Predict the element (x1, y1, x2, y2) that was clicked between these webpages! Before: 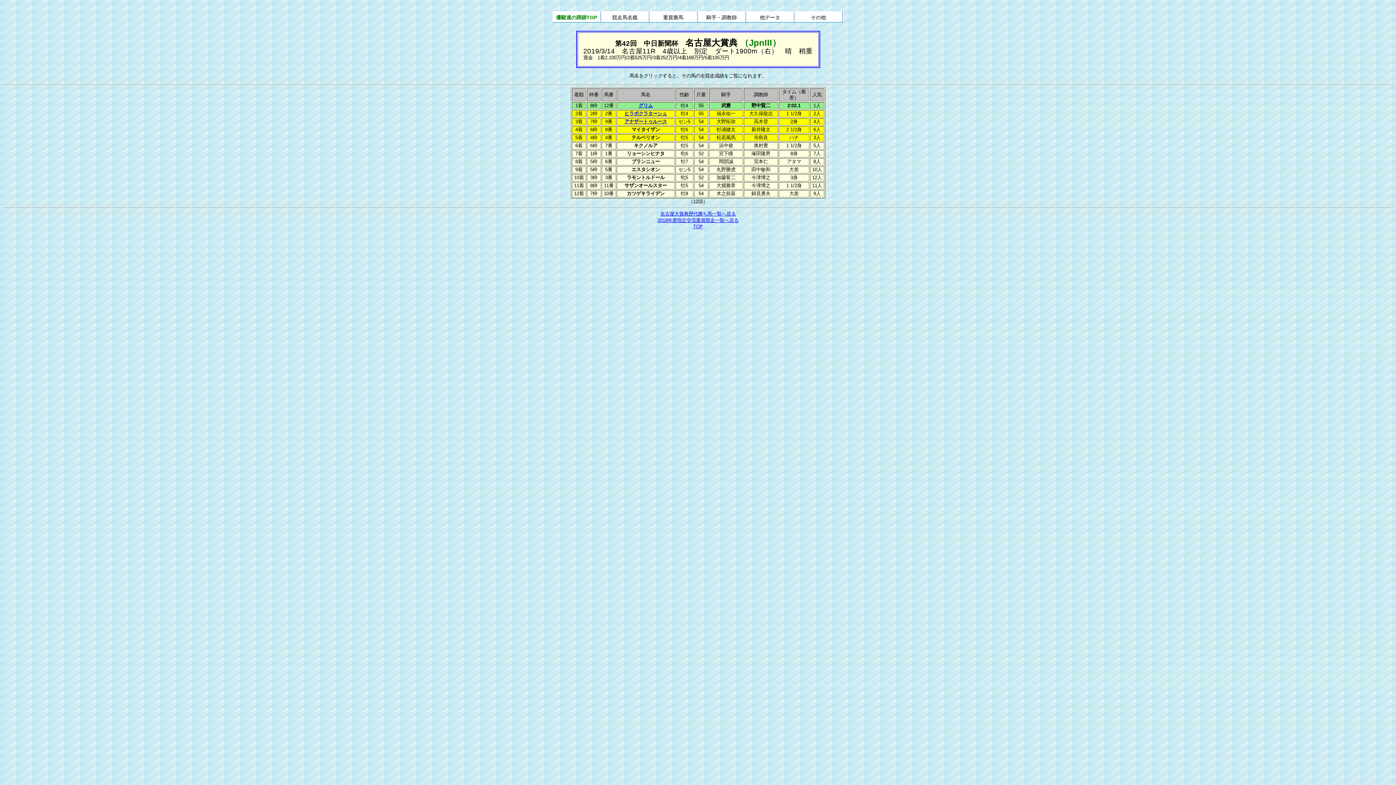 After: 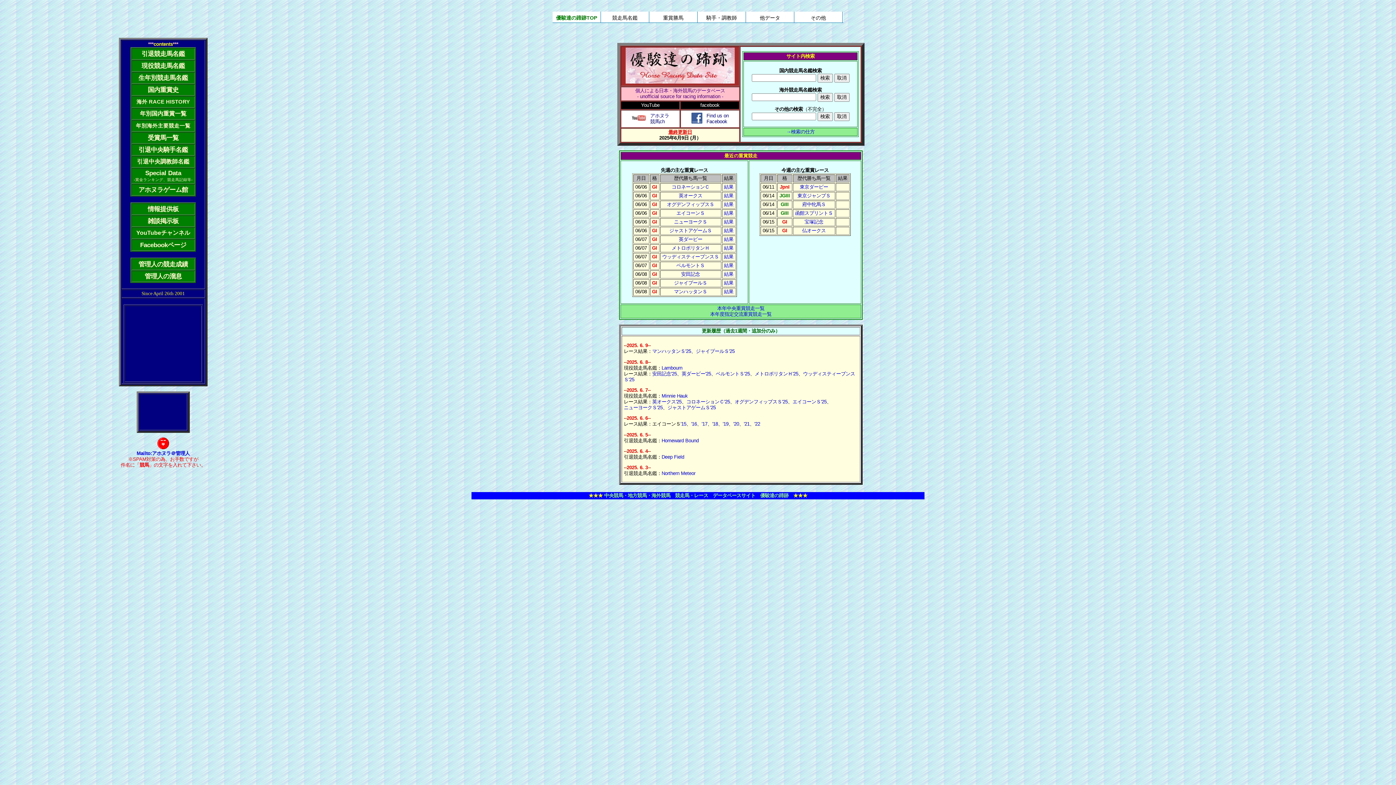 Action: label: 優駿達の蹄跡TOP bbox: (552, 11, 600, 22)